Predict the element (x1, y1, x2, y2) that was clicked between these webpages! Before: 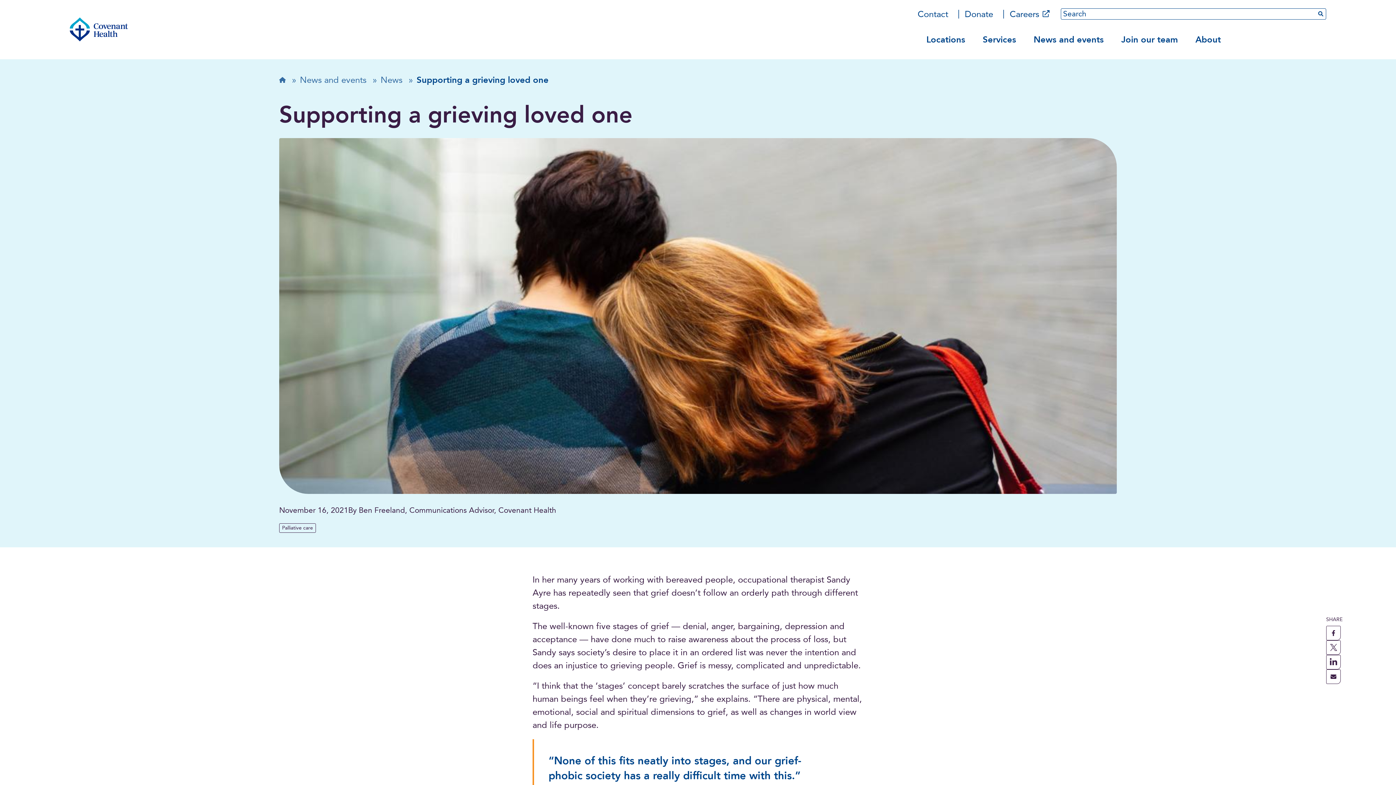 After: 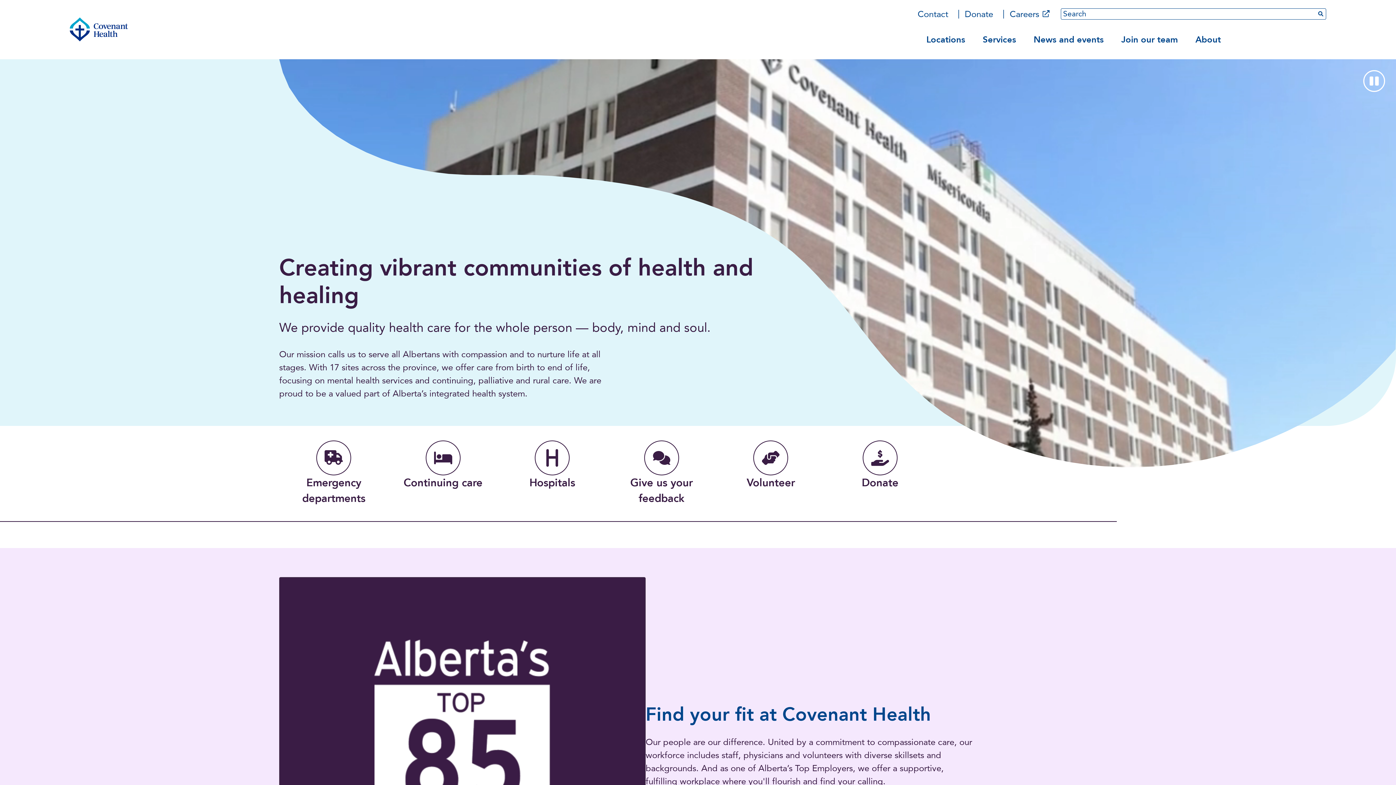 Action: bbox: (69, 17, 128, 41)